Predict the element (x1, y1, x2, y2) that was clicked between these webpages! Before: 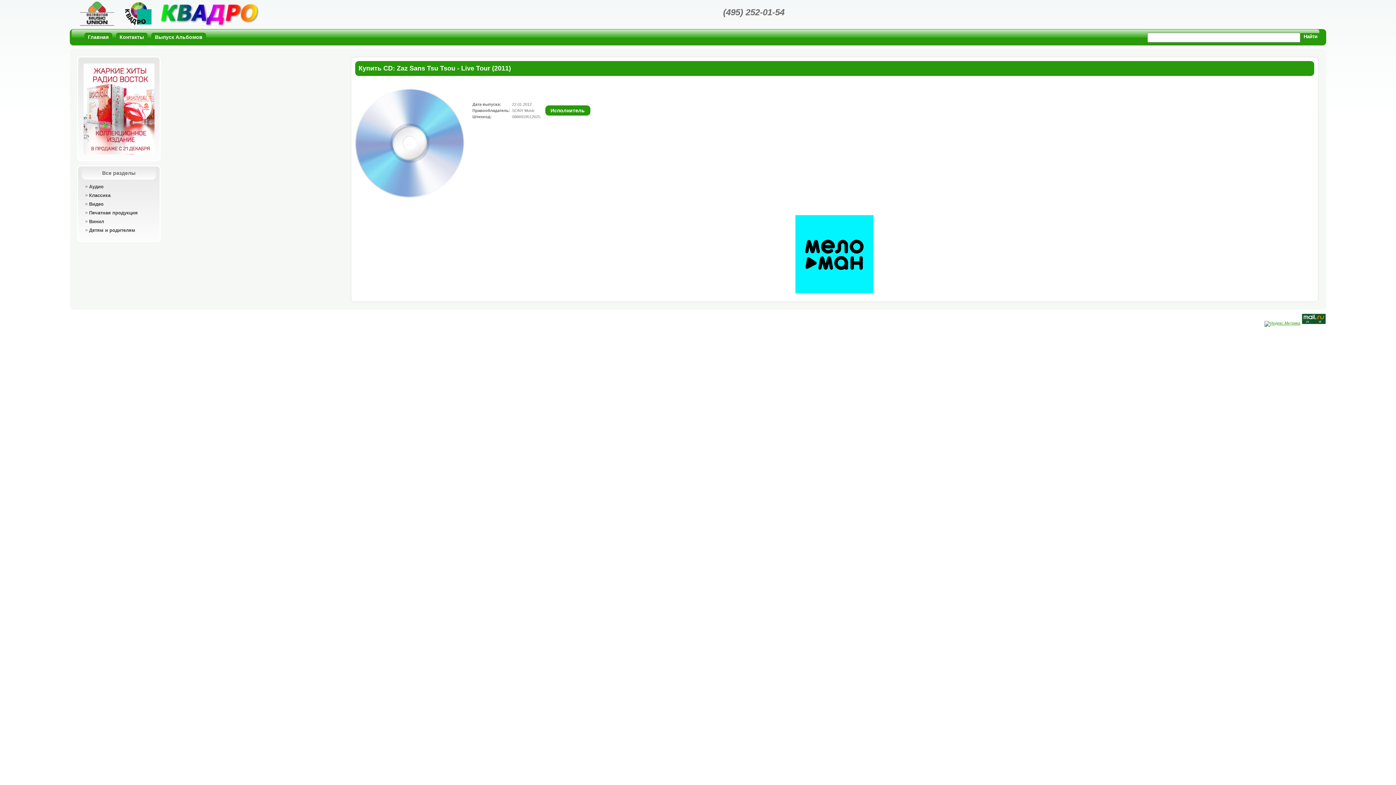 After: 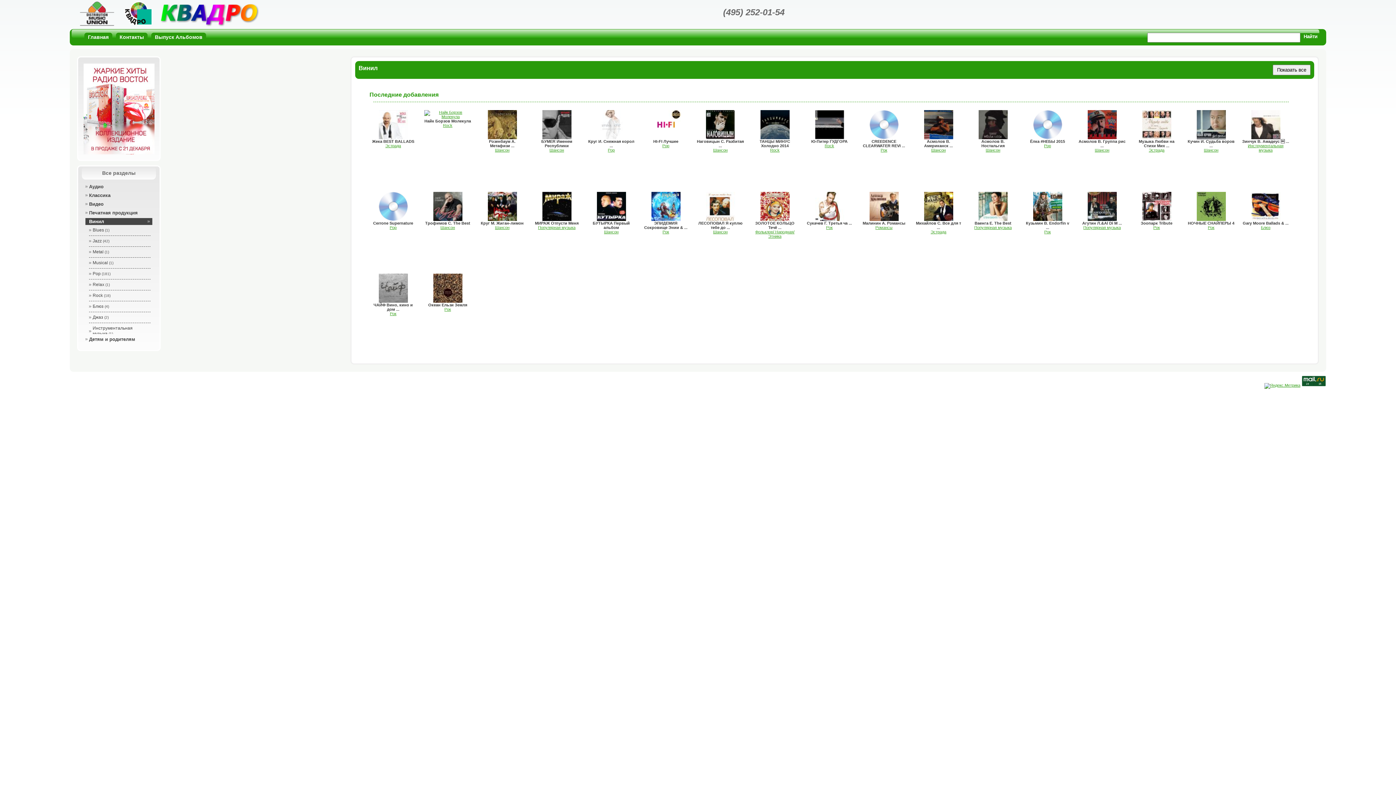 Action: bbox: (85, 218, 152, 225) label: Винил